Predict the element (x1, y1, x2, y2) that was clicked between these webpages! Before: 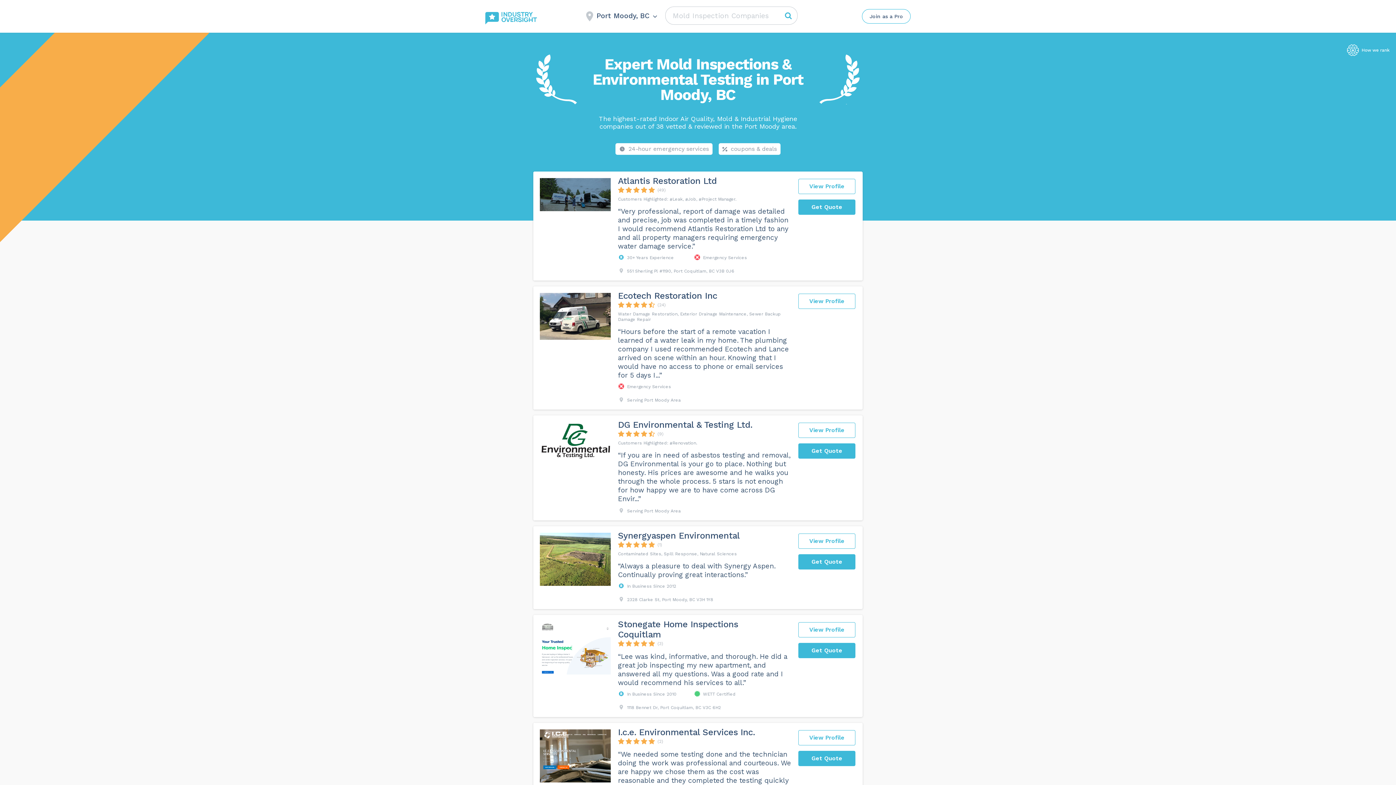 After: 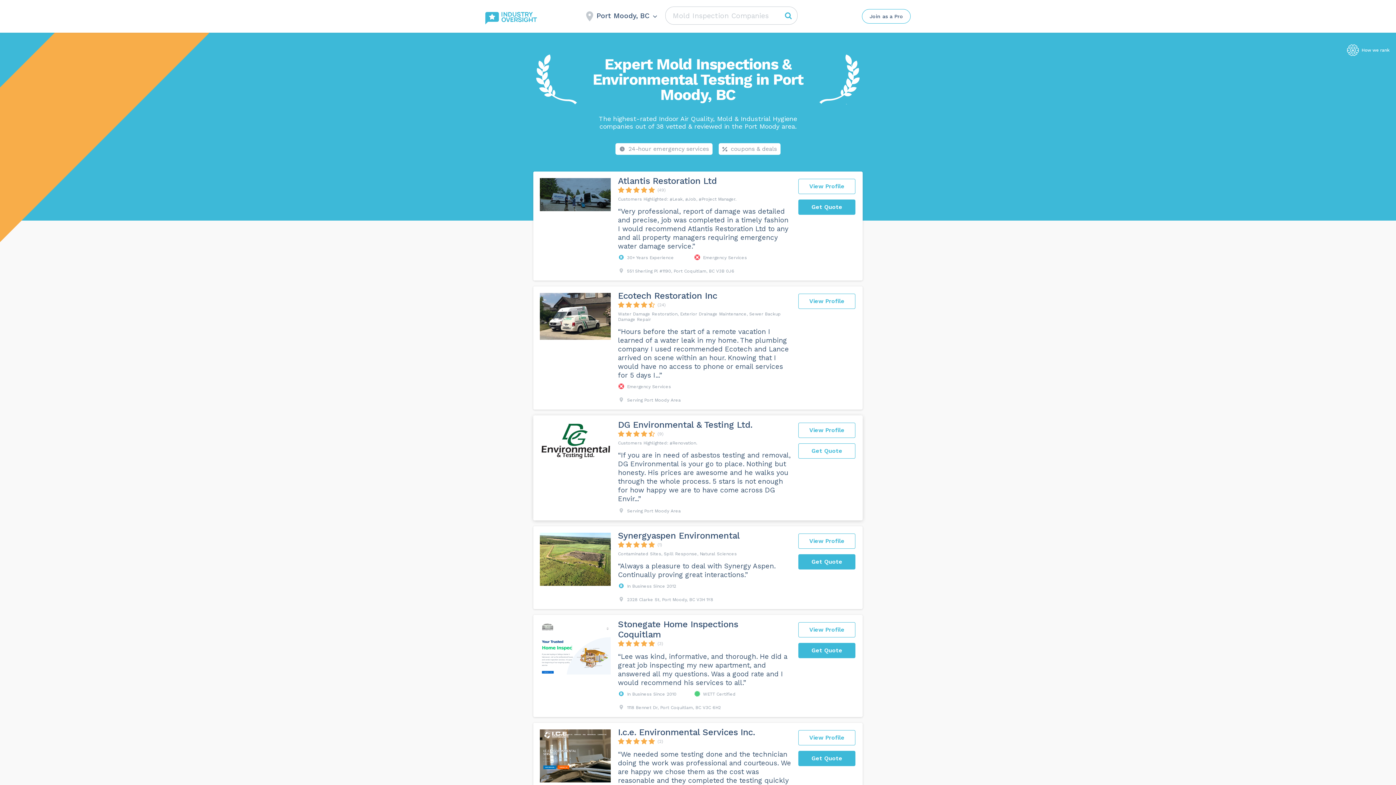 Action: label: Get Quote bbox: (798, 443, 855, 458)